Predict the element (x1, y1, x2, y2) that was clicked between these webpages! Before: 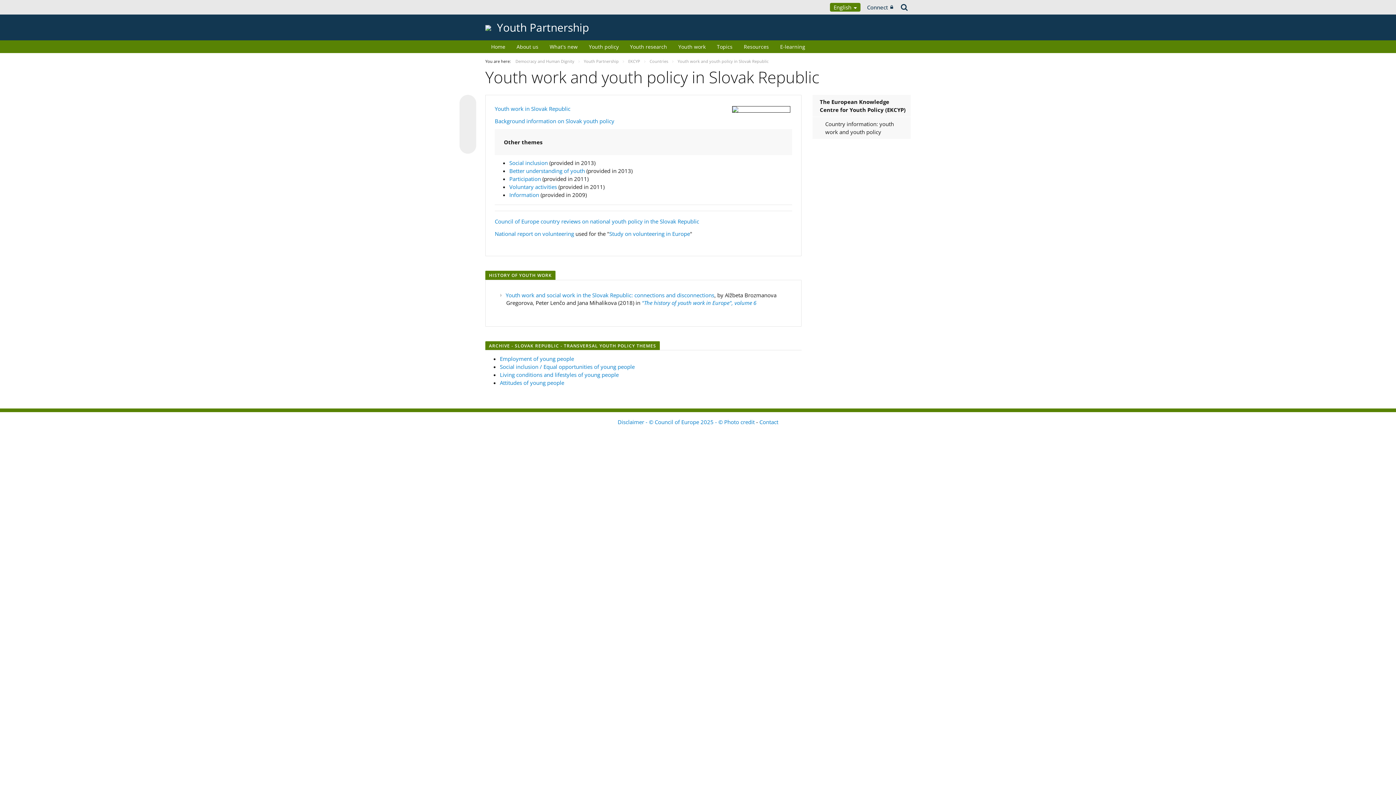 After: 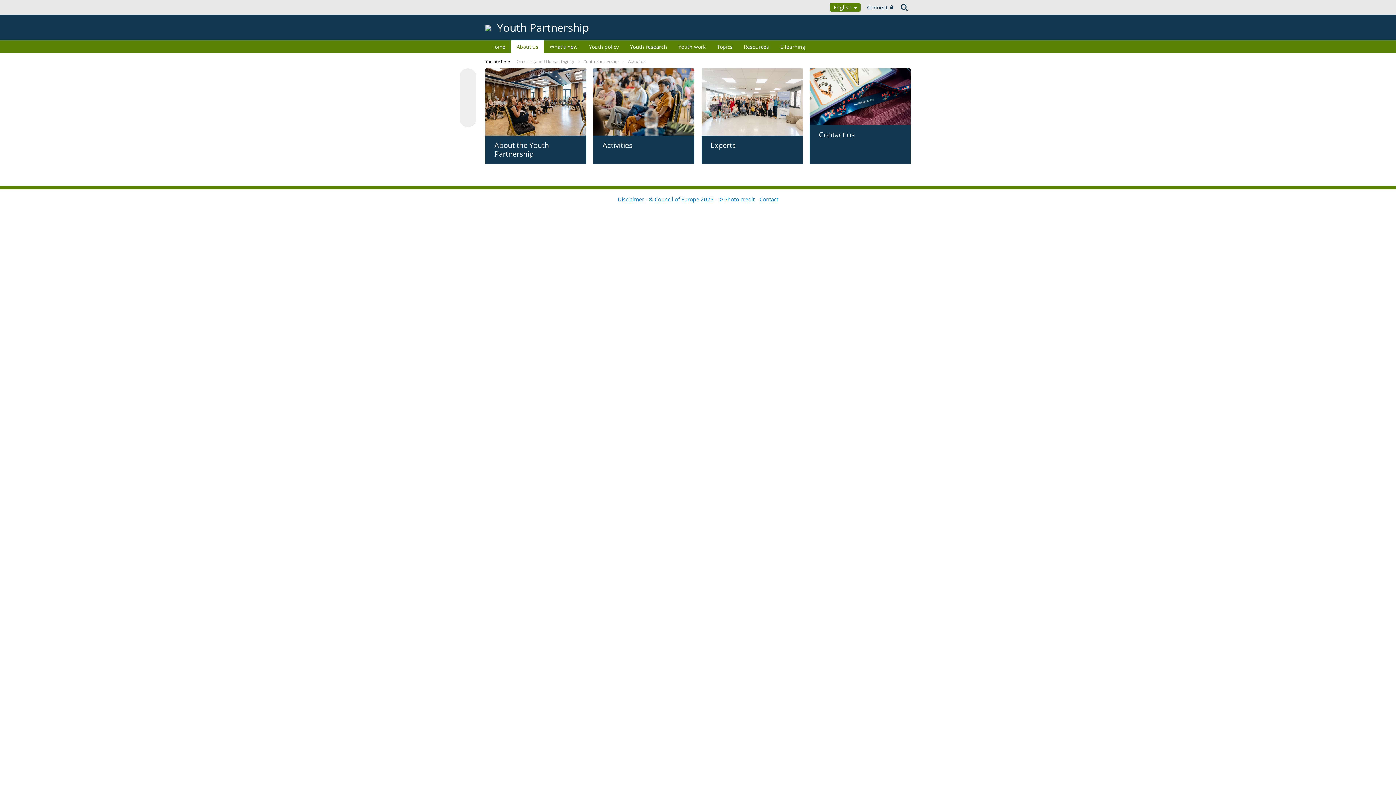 Action: label: About us bbox: (510, 40, 544, 53)